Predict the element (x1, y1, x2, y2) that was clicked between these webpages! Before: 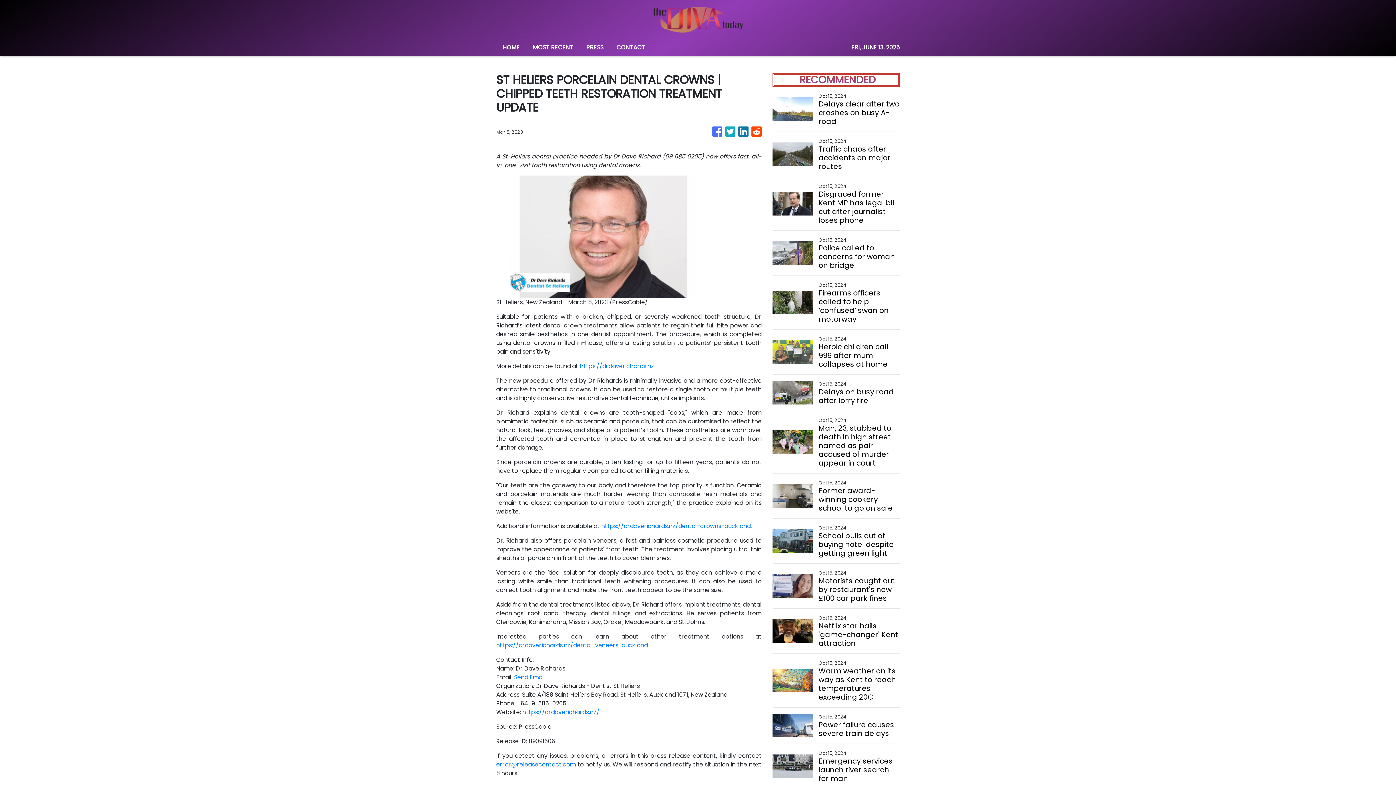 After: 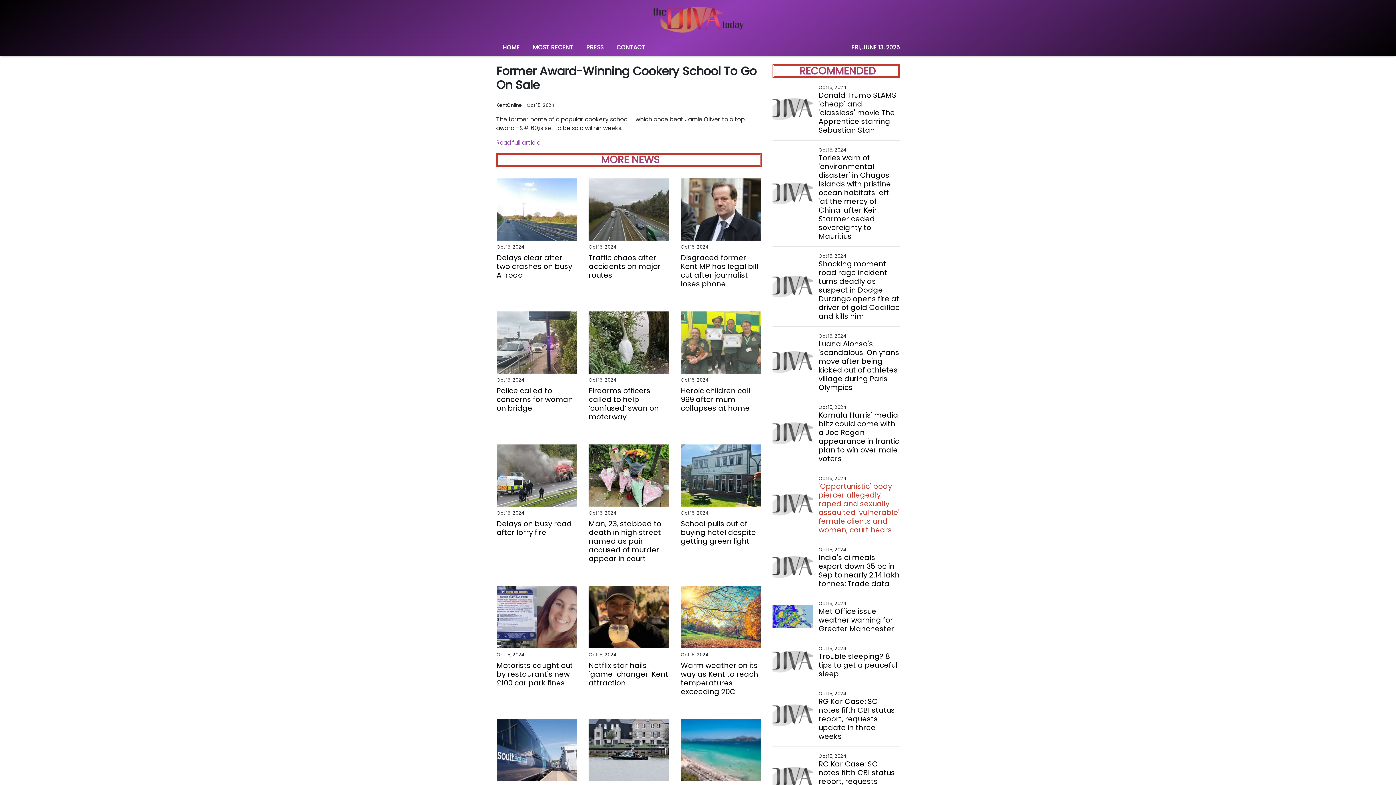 Action: label: Former award-winning cookery school to go on sale bbox: (818, 486, 899, 512)